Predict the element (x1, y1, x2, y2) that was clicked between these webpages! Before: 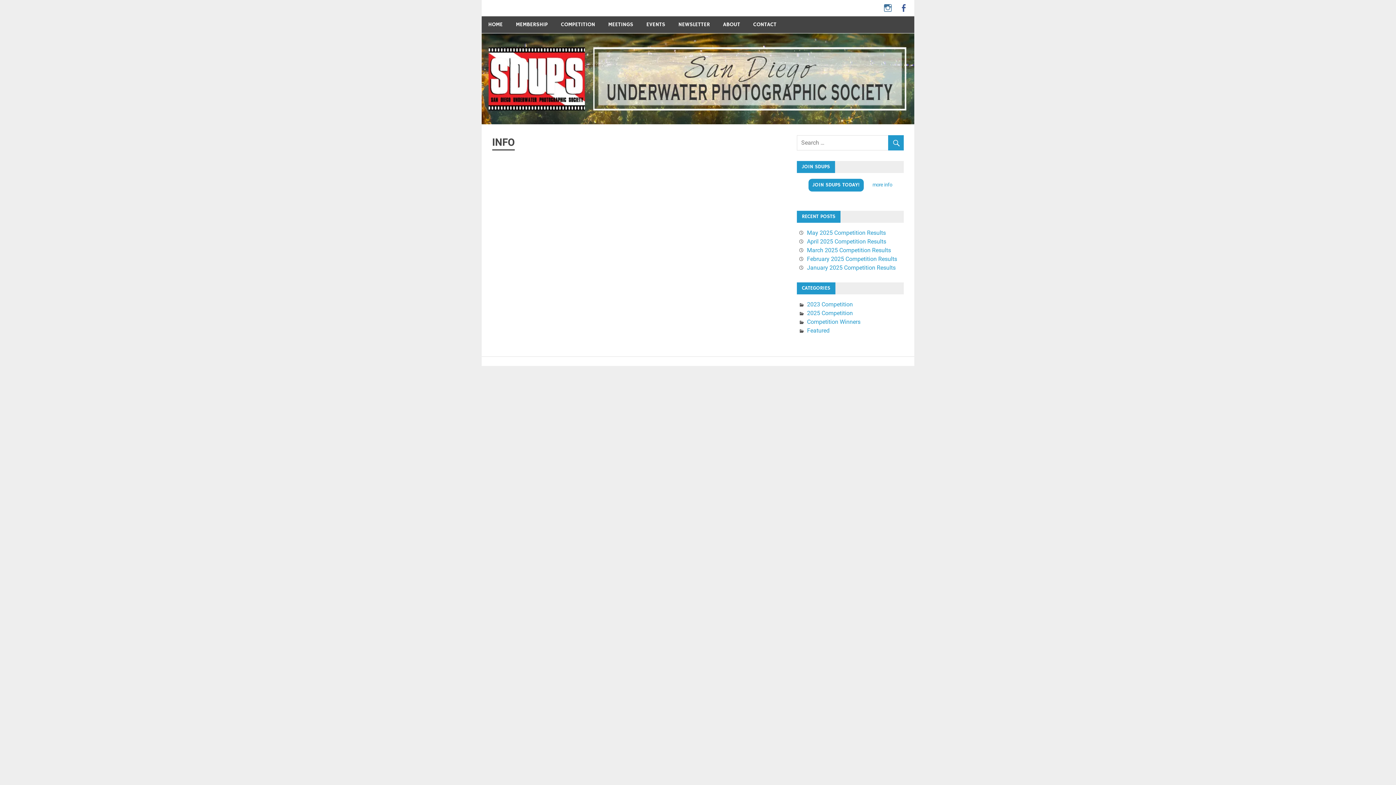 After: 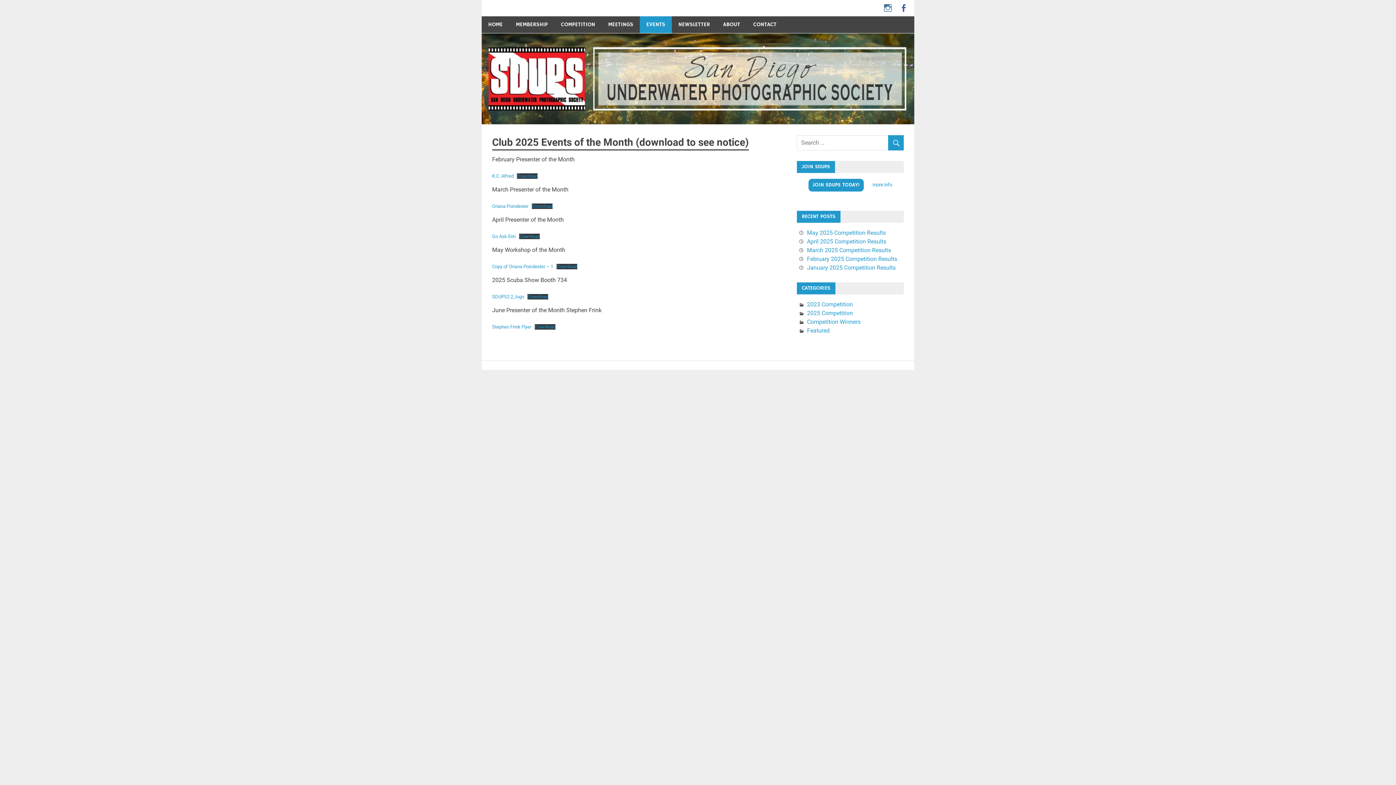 Action: label: EVENTS bbox: (640, 16, 672, 33)